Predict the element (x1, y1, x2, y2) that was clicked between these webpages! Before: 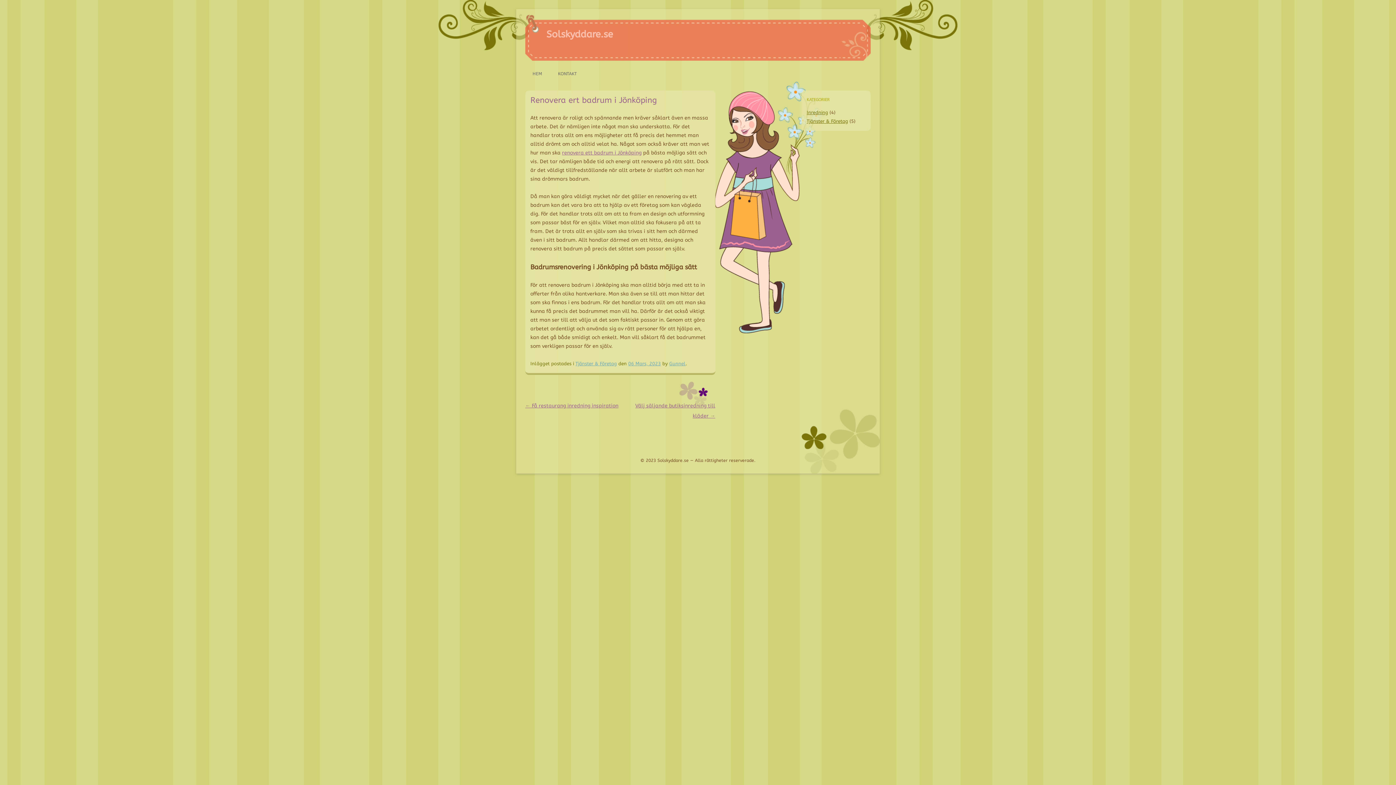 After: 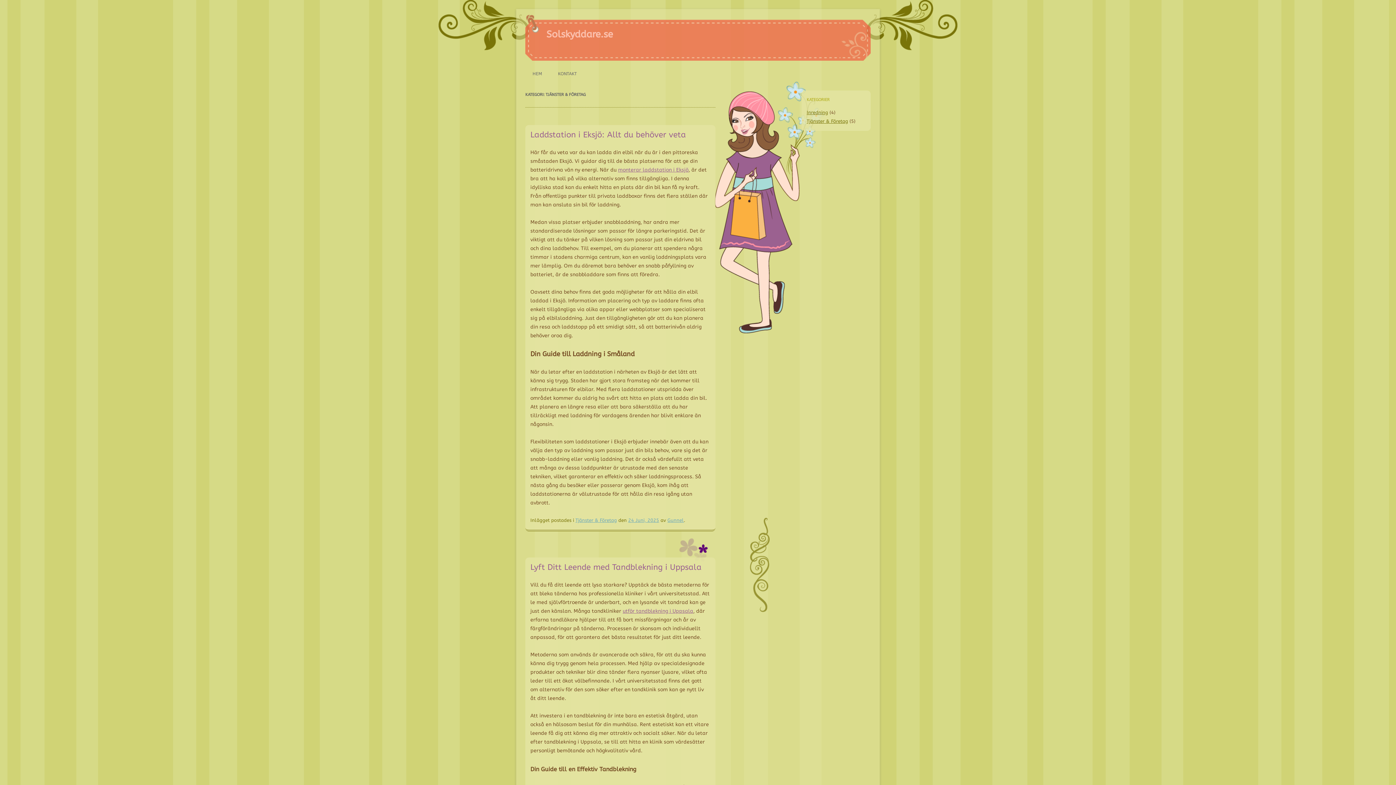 Action: bbox: (806, 118, 848, 124) label: Tjänster & Företag